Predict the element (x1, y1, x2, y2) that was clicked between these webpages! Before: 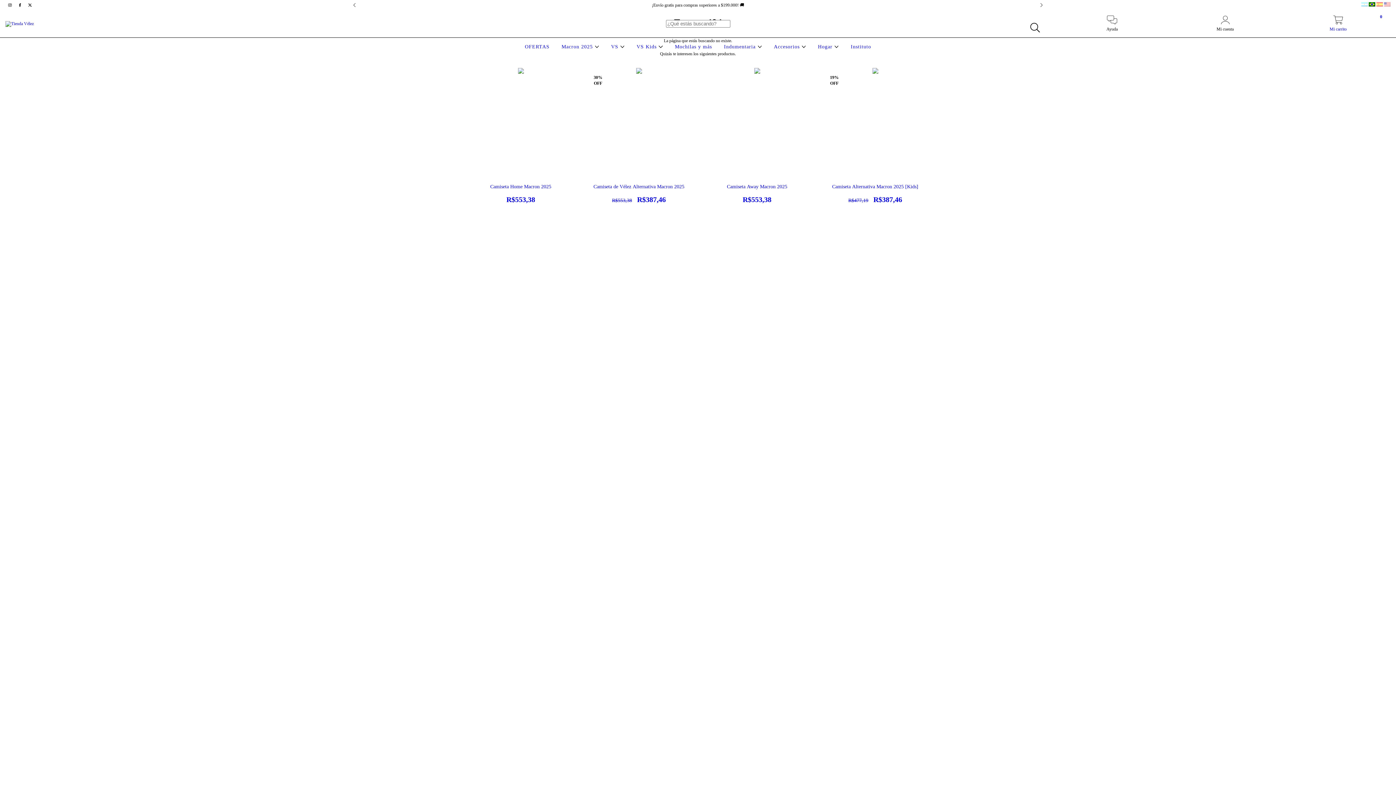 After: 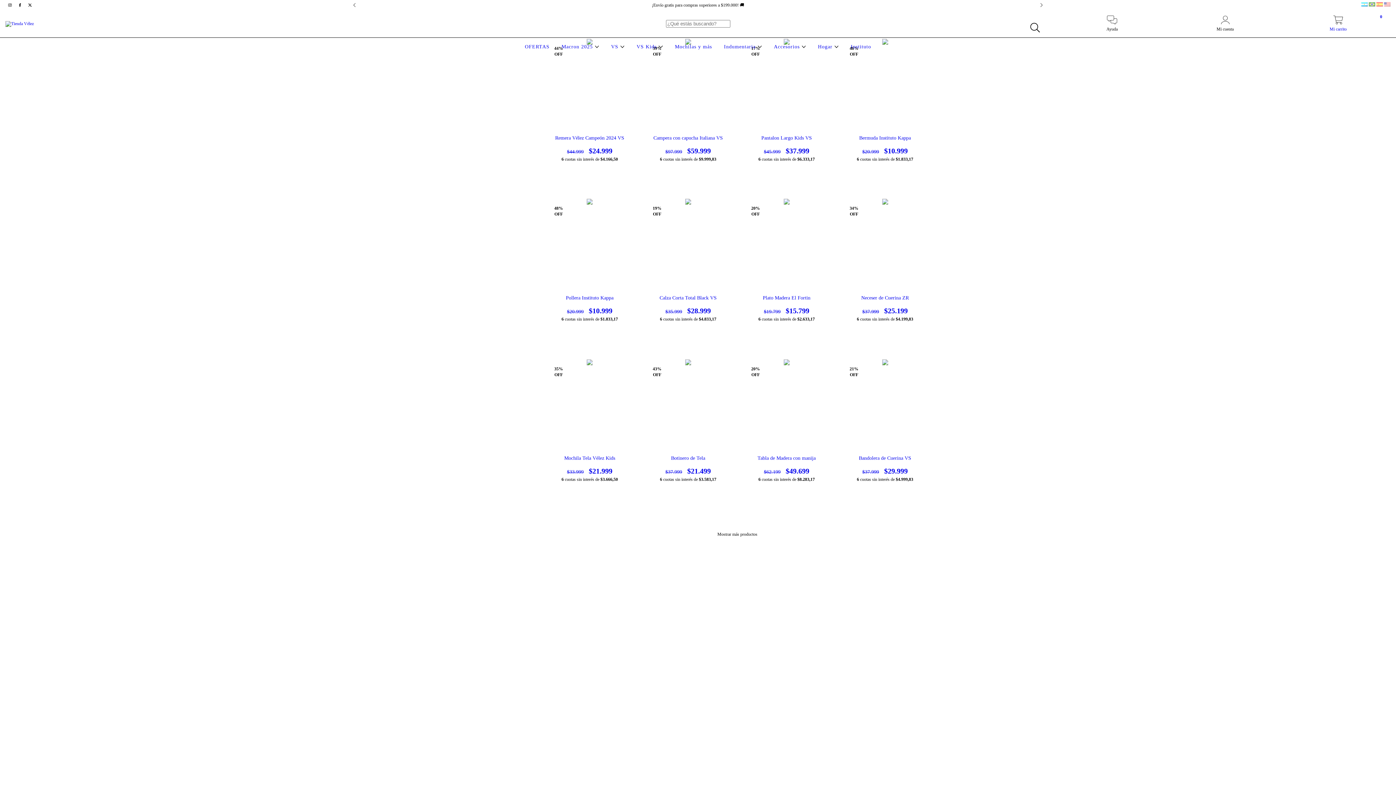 Action: label: OFERTAS bbox: (523, 44, 551, 49)